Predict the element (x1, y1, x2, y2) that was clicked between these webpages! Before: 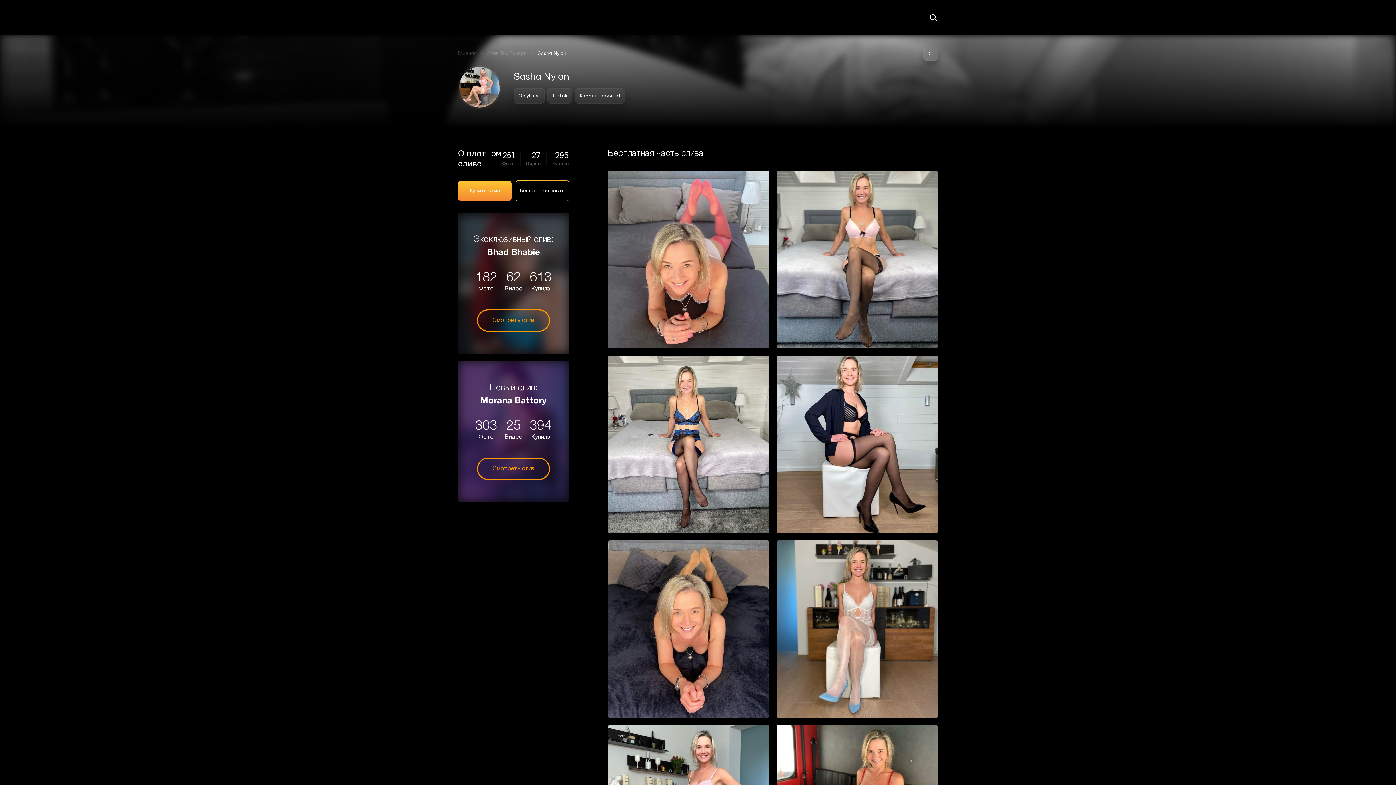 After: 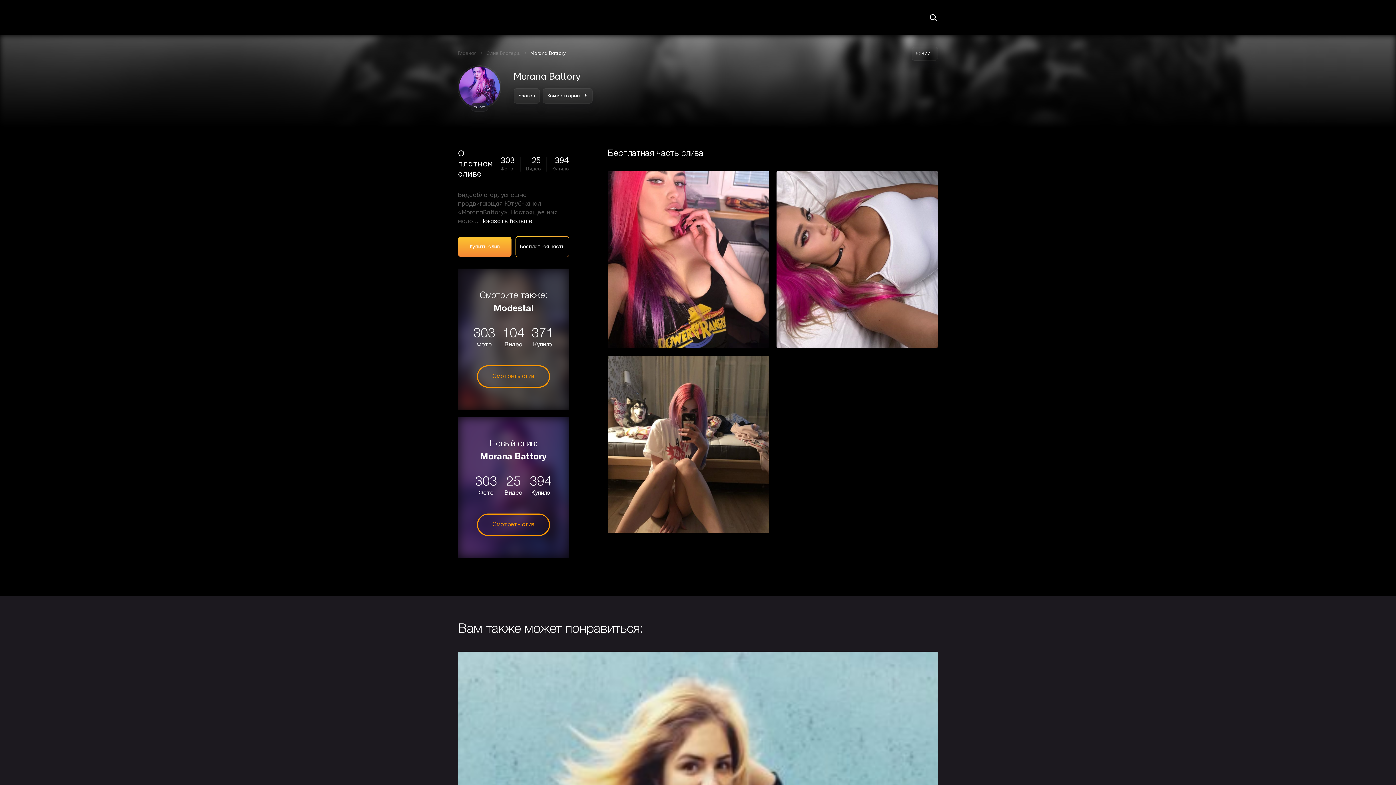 Action: label: Смотреть слив bbox: (477, 457, 550, 480)